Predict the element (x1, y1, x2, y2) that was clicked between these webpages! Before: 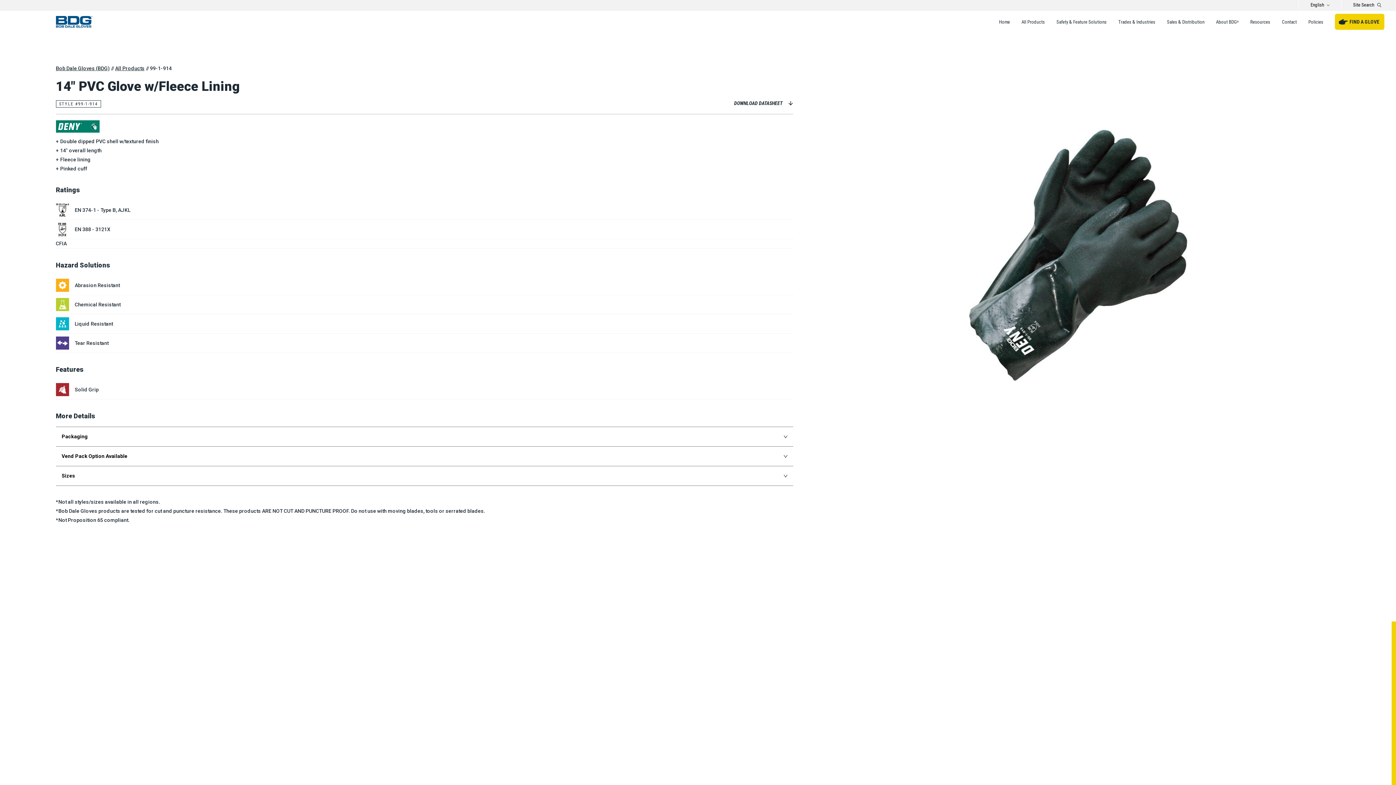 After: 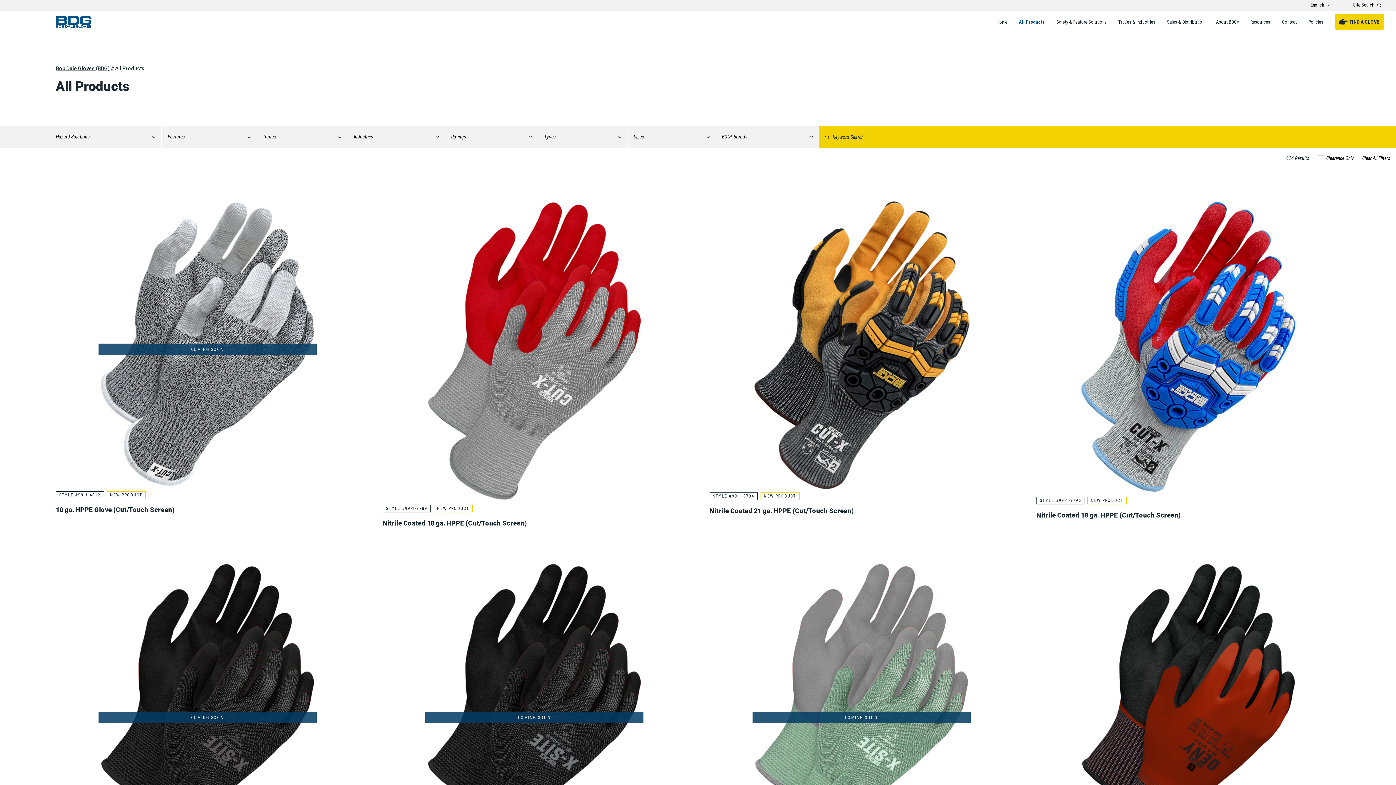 Action: label: All Products bbox: (1021, 10, 1045, 32)